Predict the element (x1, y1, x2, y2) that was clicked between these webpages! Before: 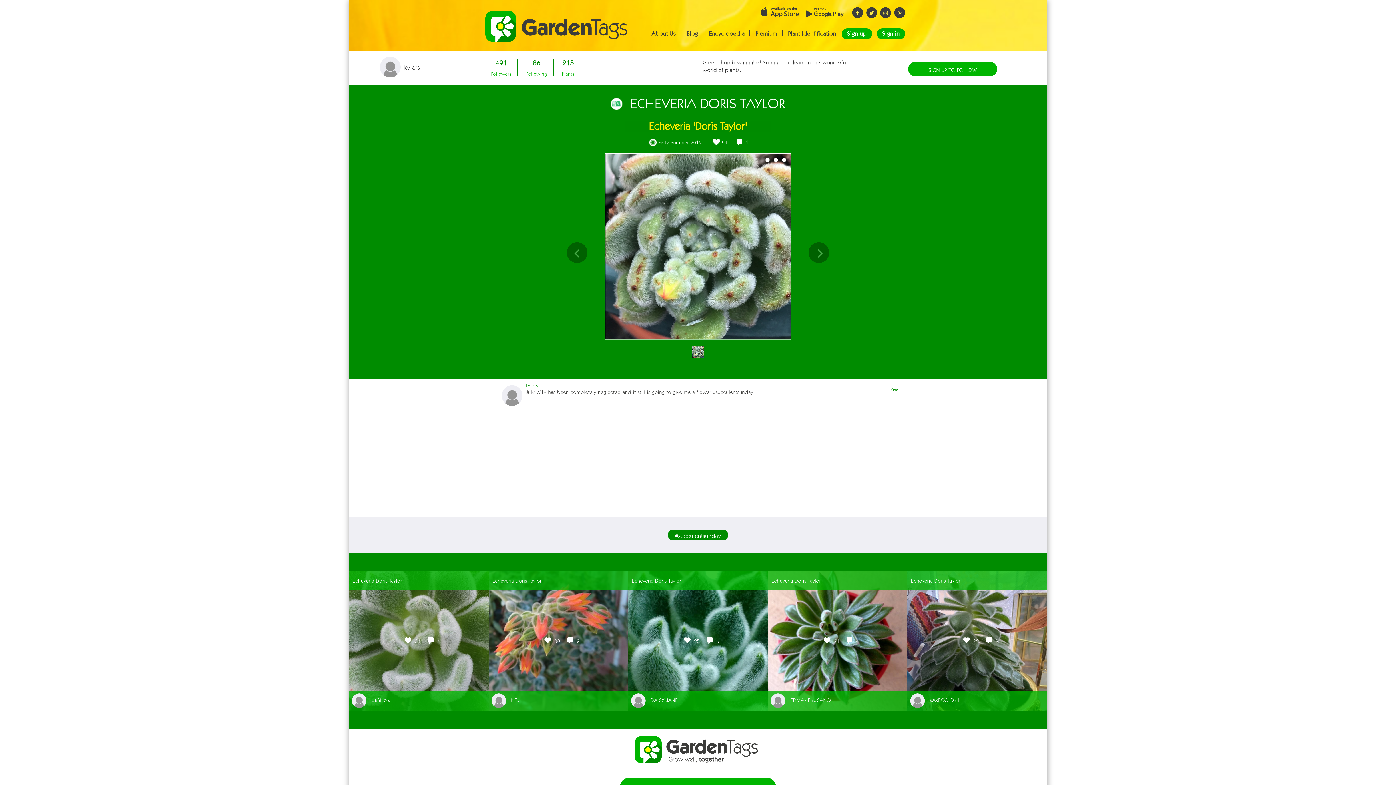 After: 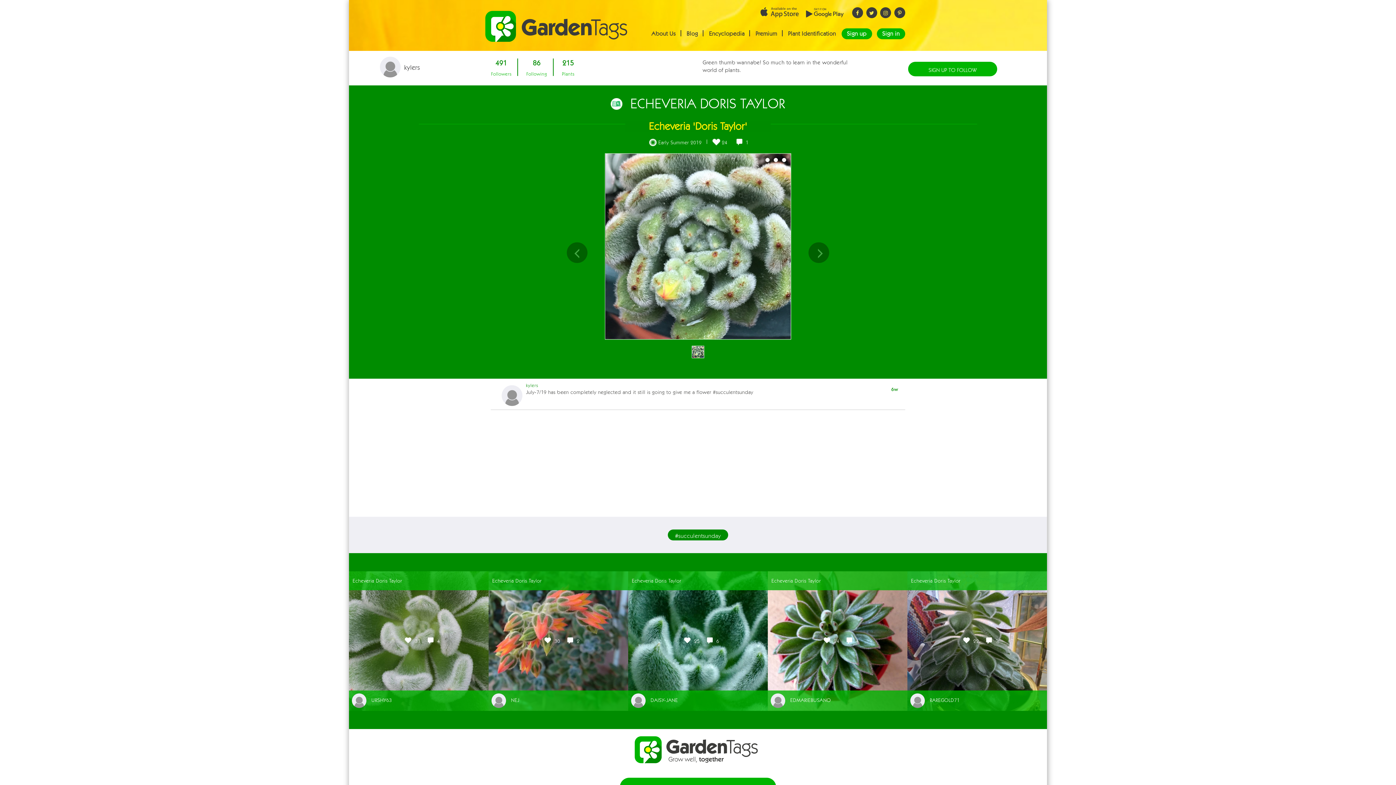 Action: label: Plant Identification bbox: (782, 24, 841, 42)